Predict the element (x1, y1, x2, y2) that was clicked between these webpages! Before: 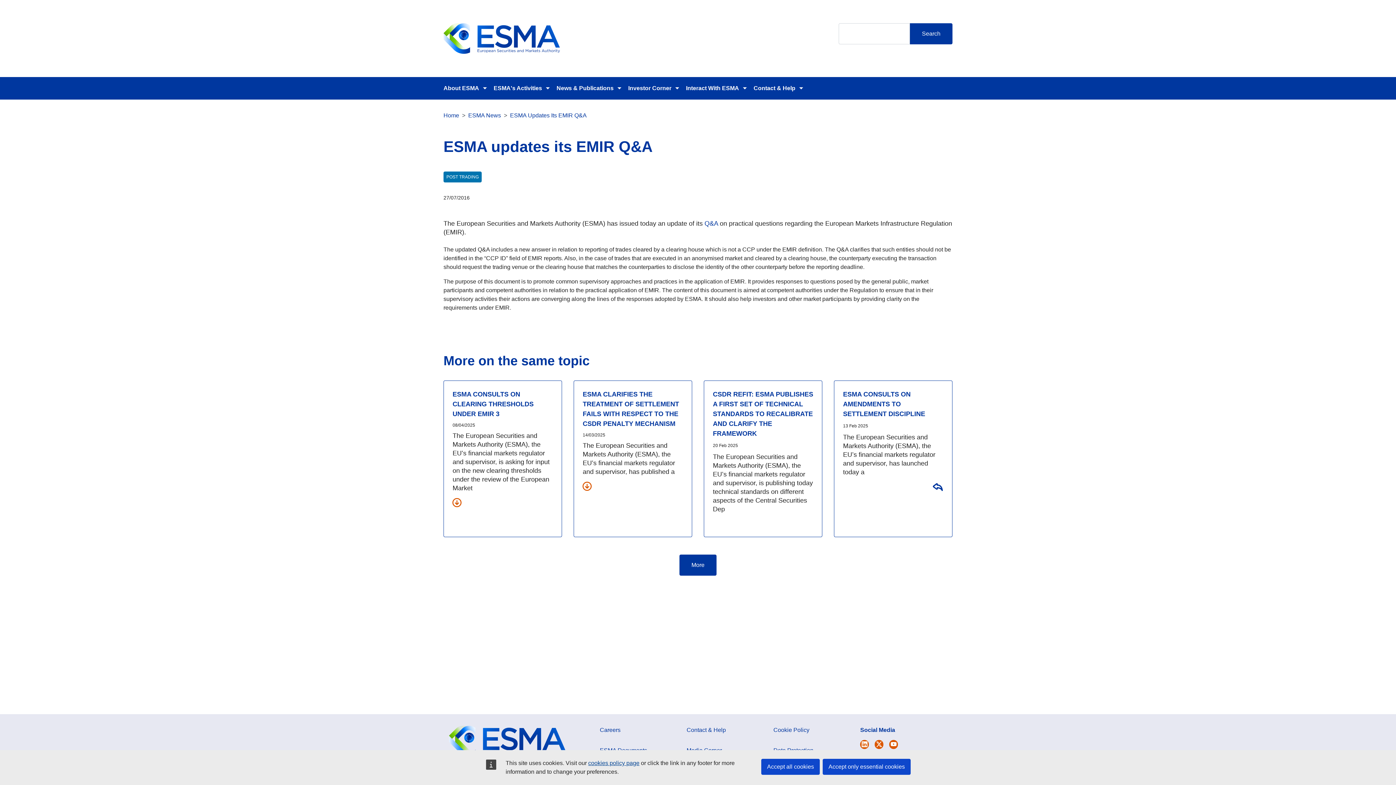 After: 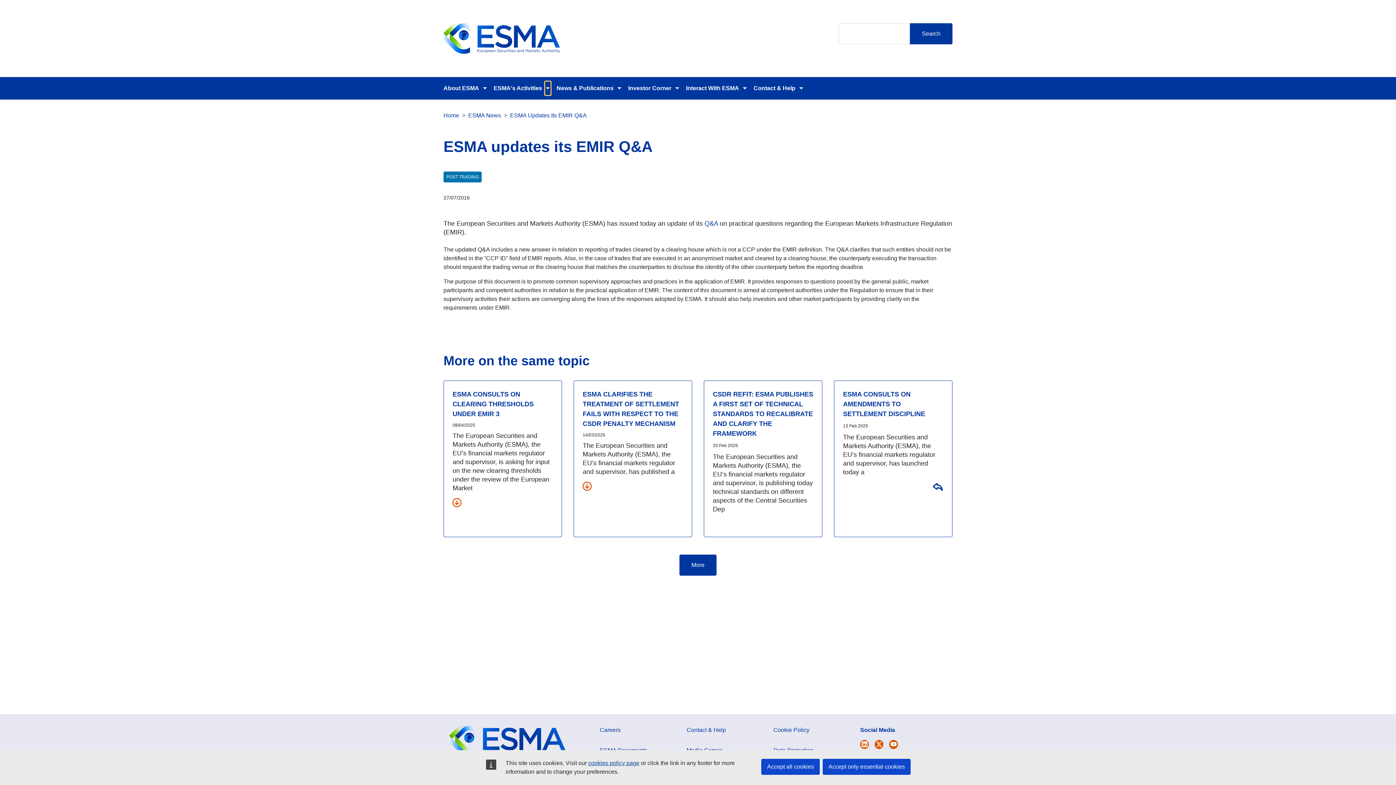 Action: bbox: (545, 81, 550, 95) label: Toggle submenu